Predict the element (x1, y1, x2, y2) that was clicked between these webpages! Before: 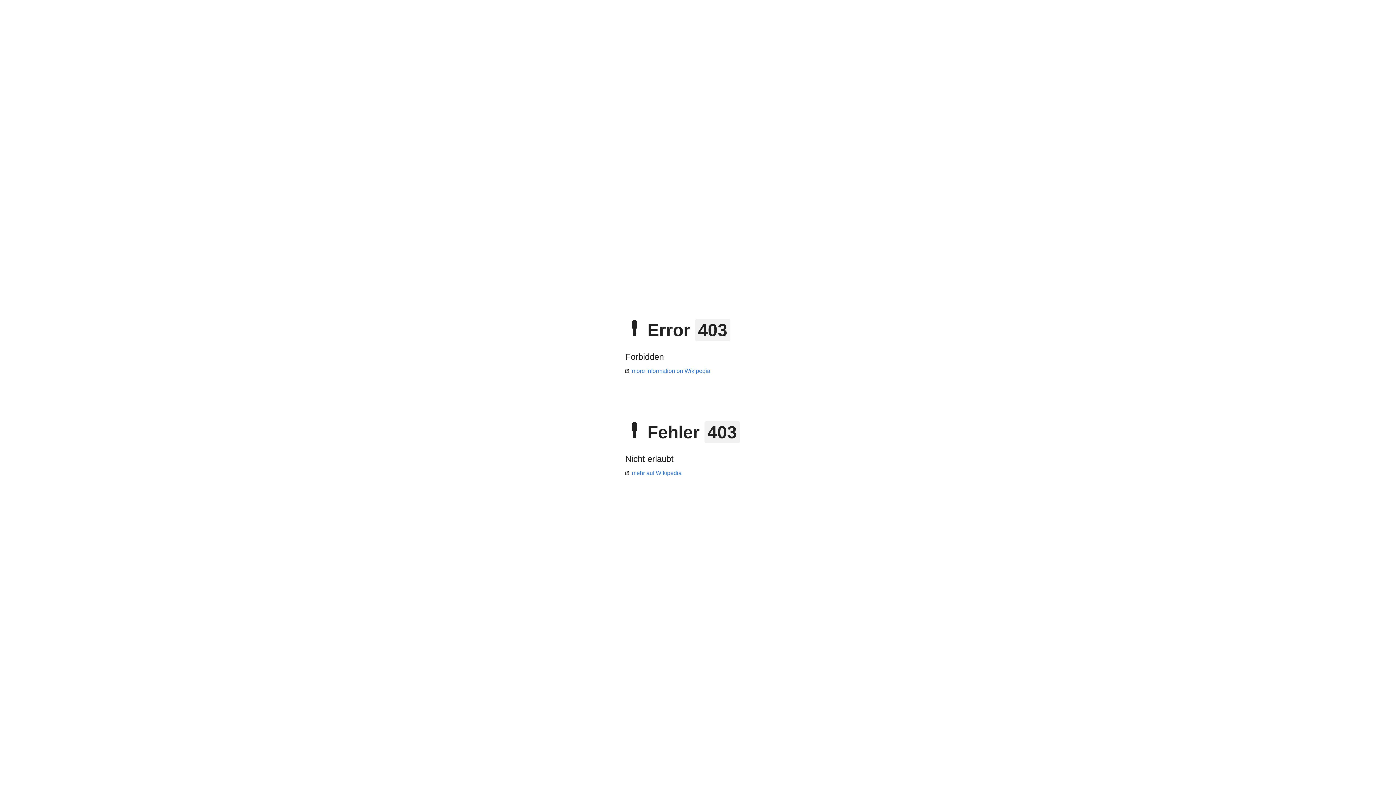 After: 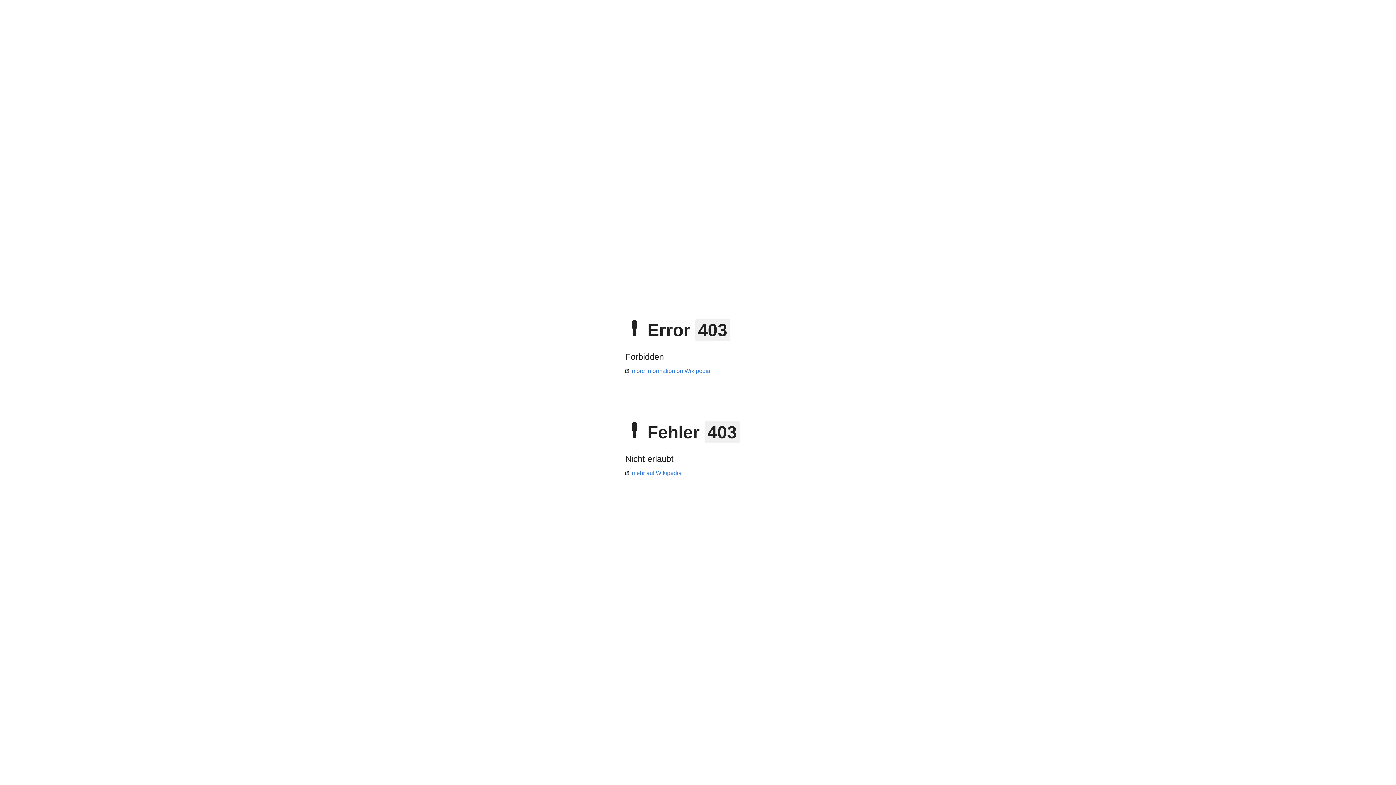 Action: label: mehr auf Wikipedia bbox: (625, 470, 681, 476)